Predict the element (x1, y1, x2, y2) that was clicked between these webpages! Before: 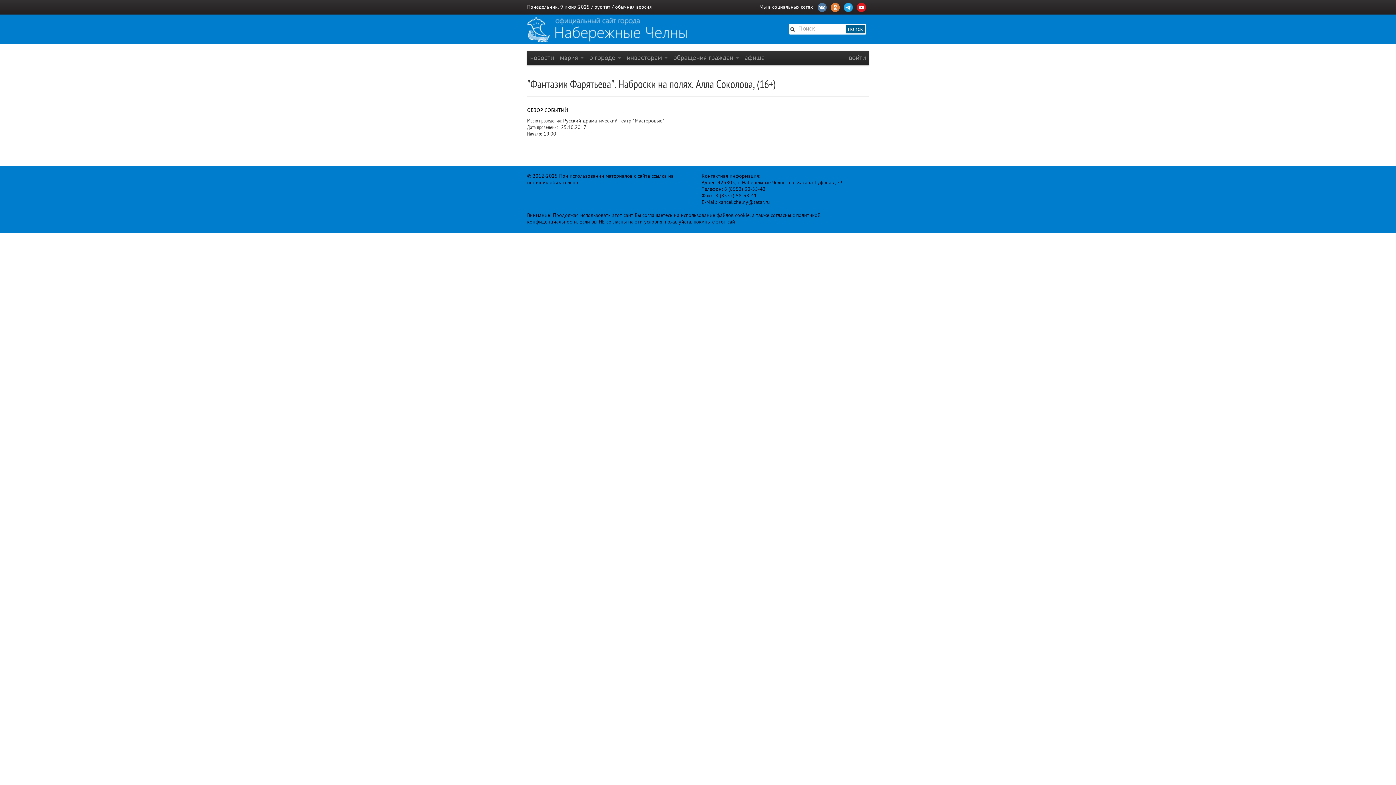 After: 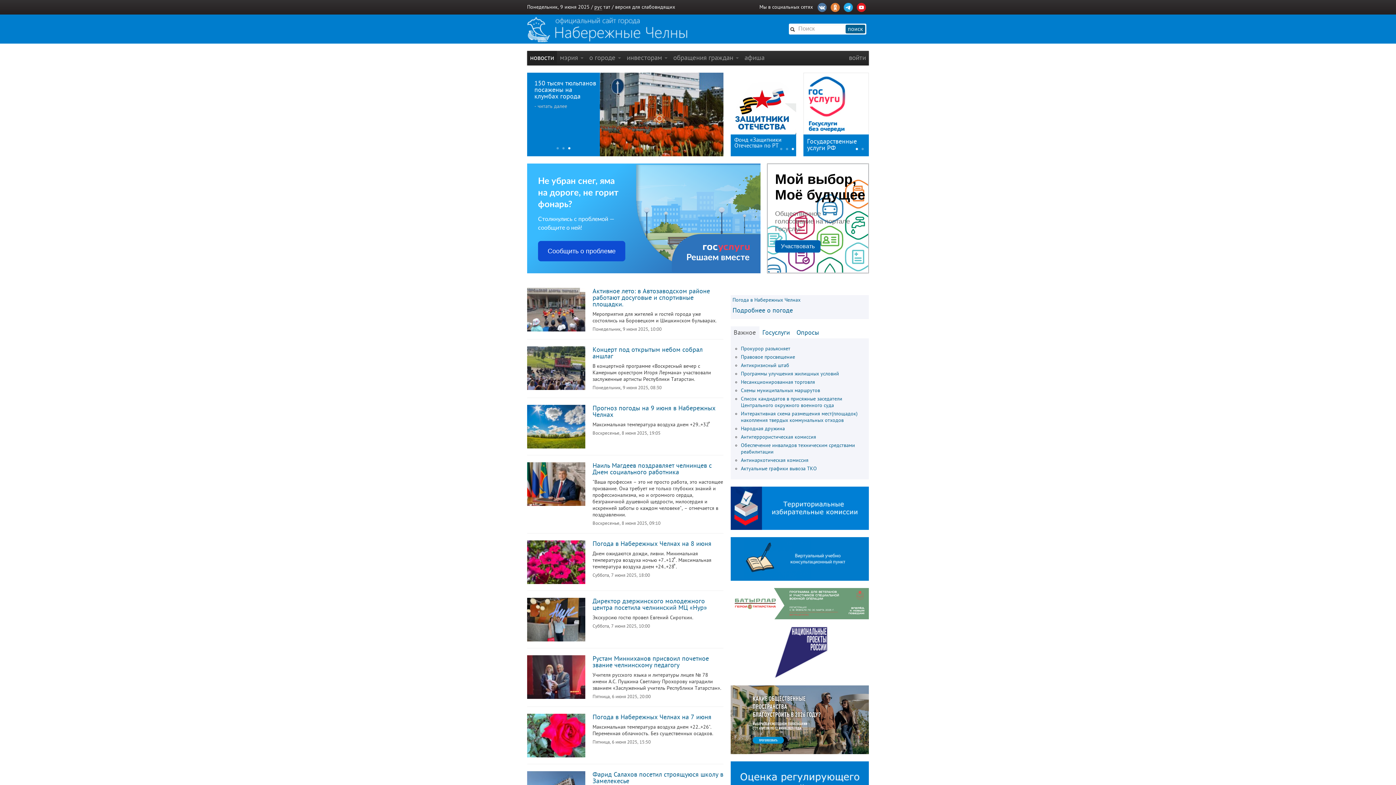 Action: bbox: (527, 50, 557, 65) label: новости